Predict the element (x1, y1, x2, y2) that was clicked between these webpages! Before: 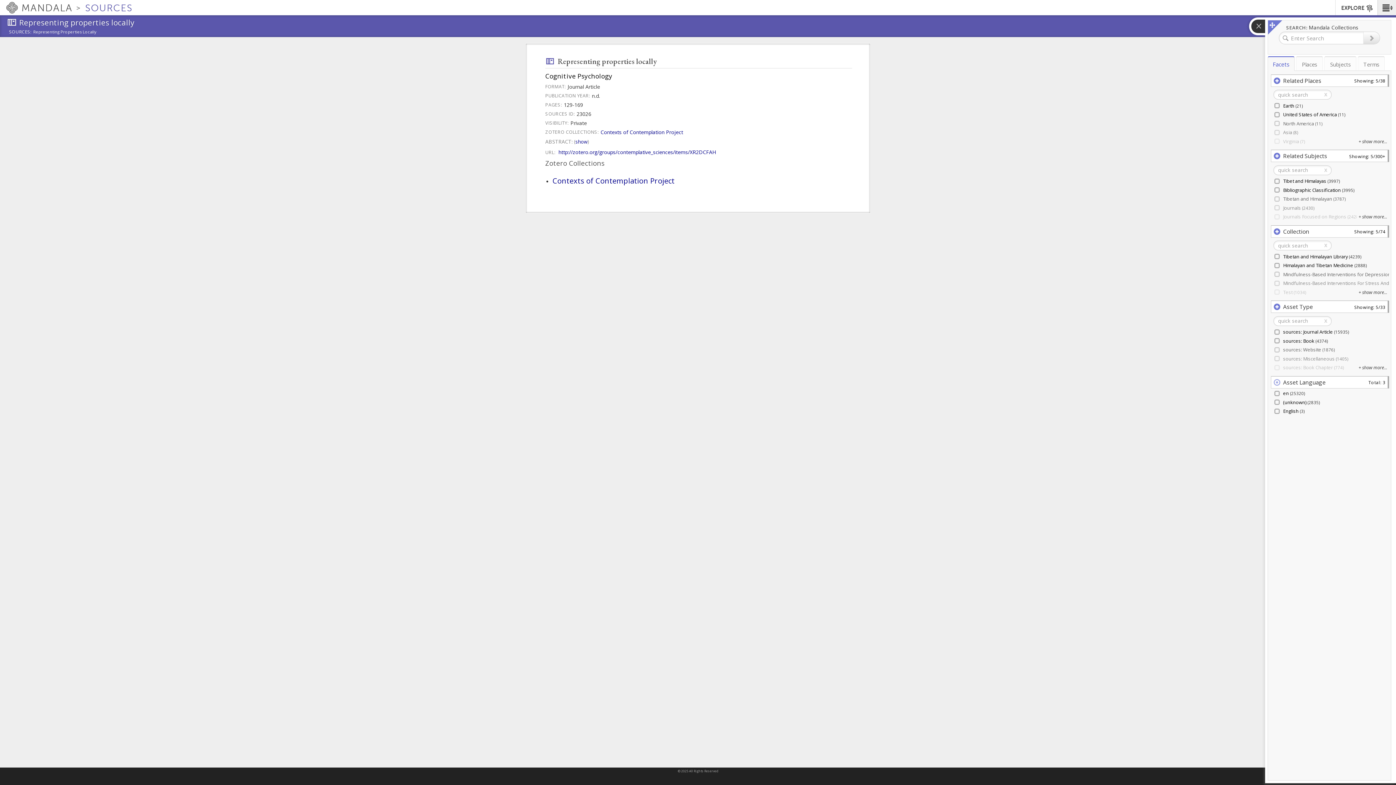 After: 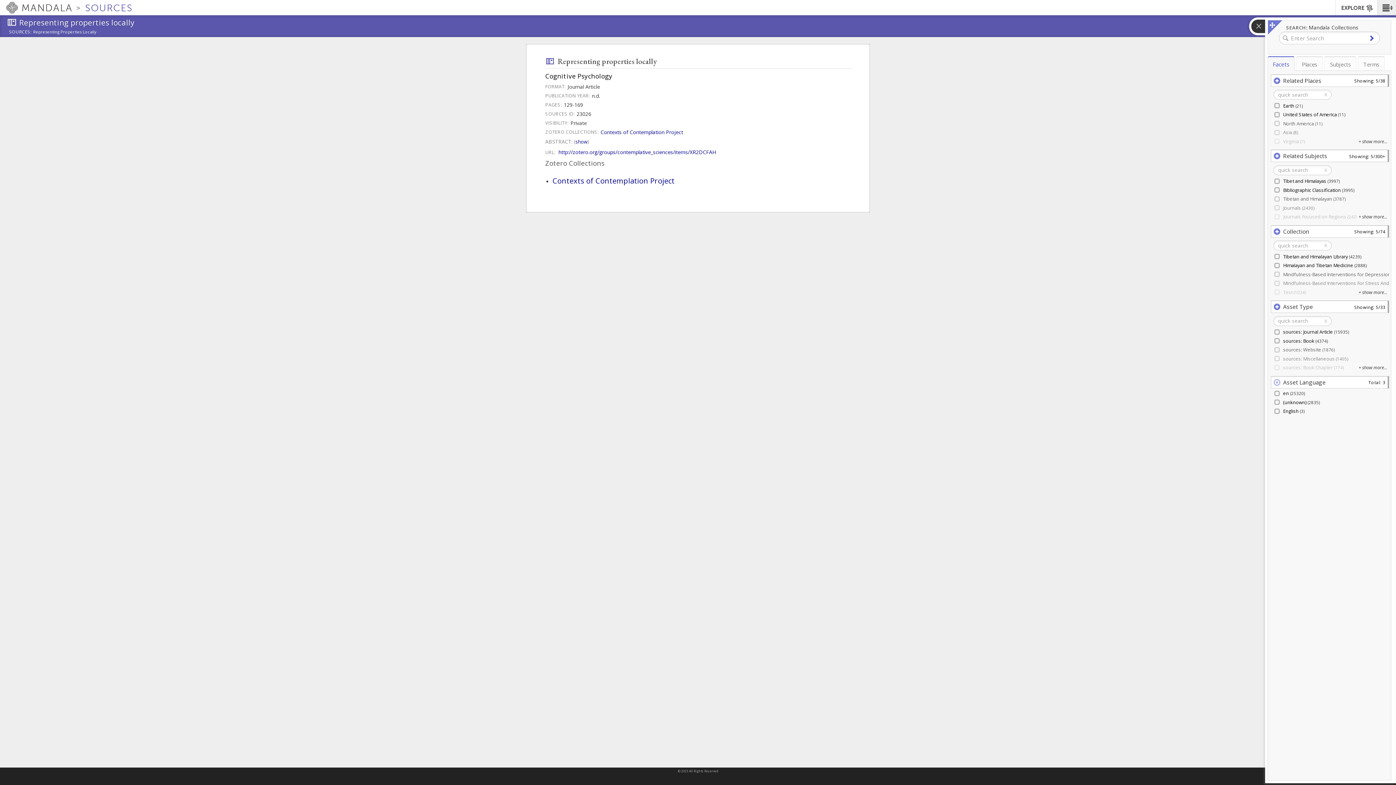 Action: bbox: (1363, 31, 1380, 43)